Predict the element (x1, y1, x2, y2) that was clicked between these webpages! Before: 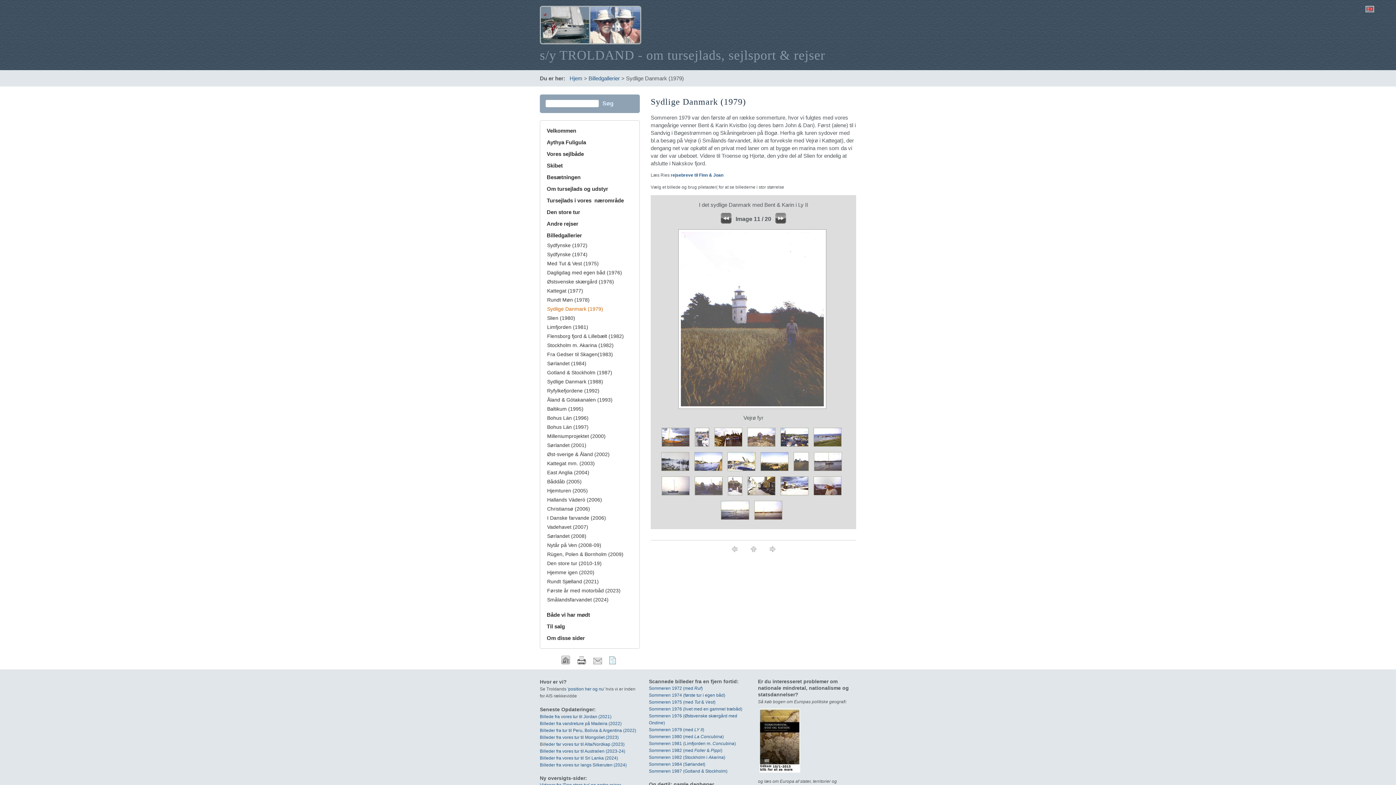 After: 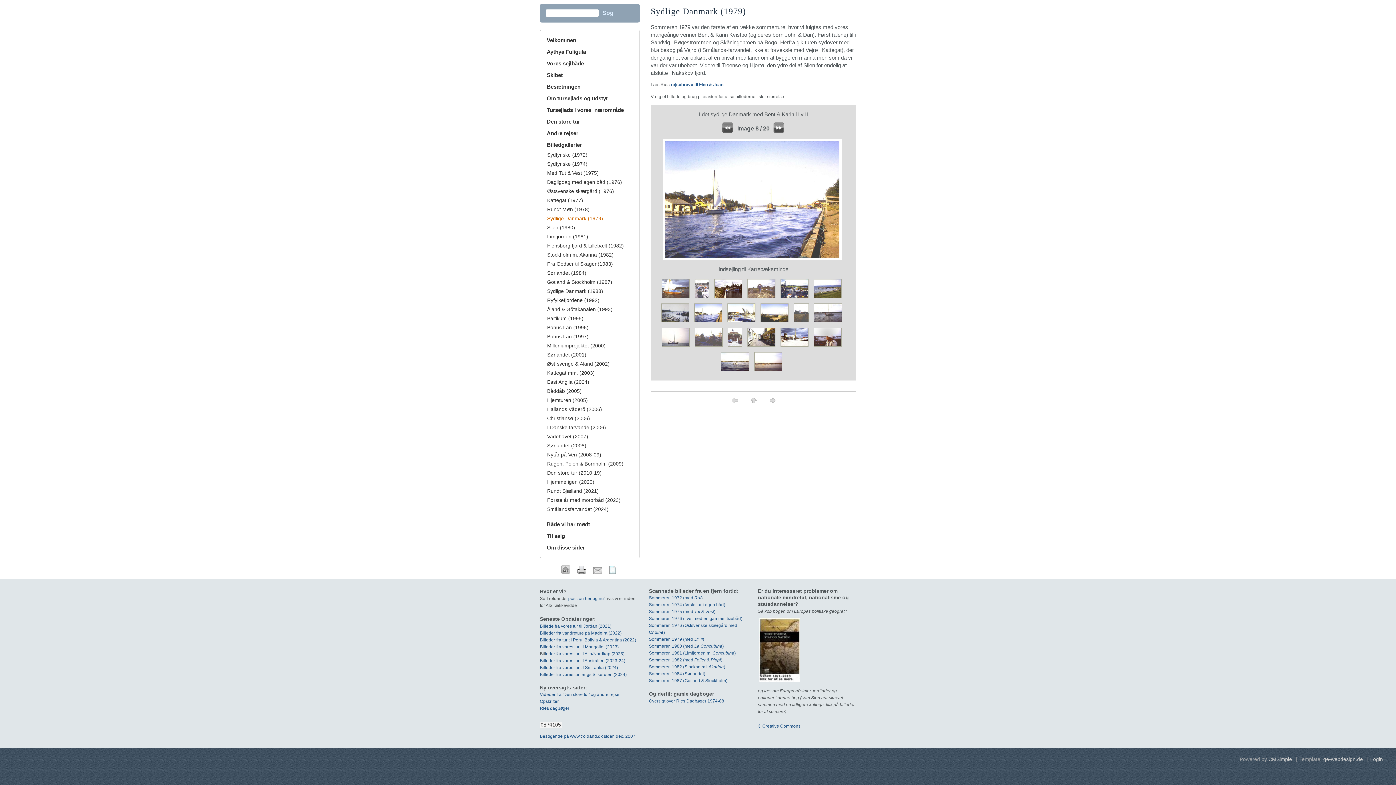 Action: label:   bbox: (694, 468, 727, 474)